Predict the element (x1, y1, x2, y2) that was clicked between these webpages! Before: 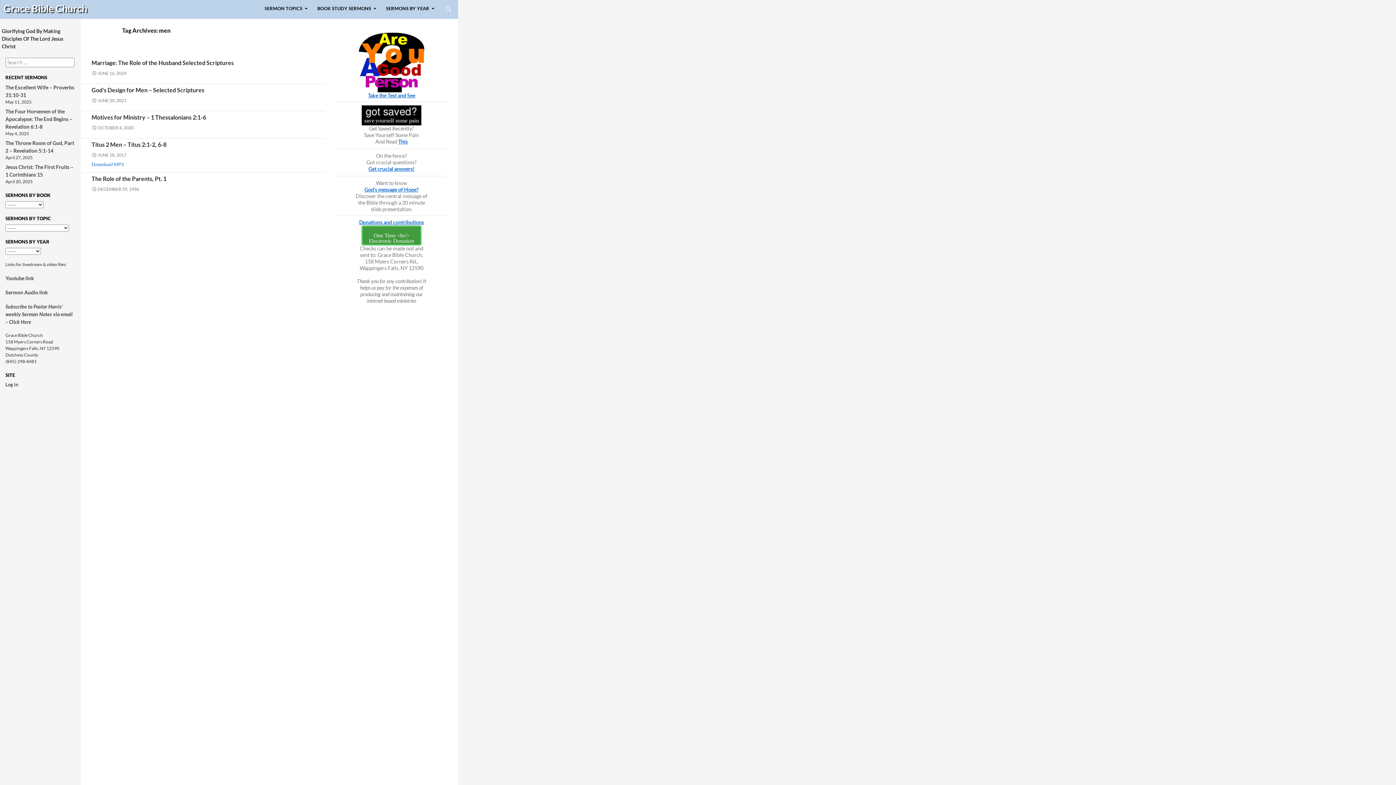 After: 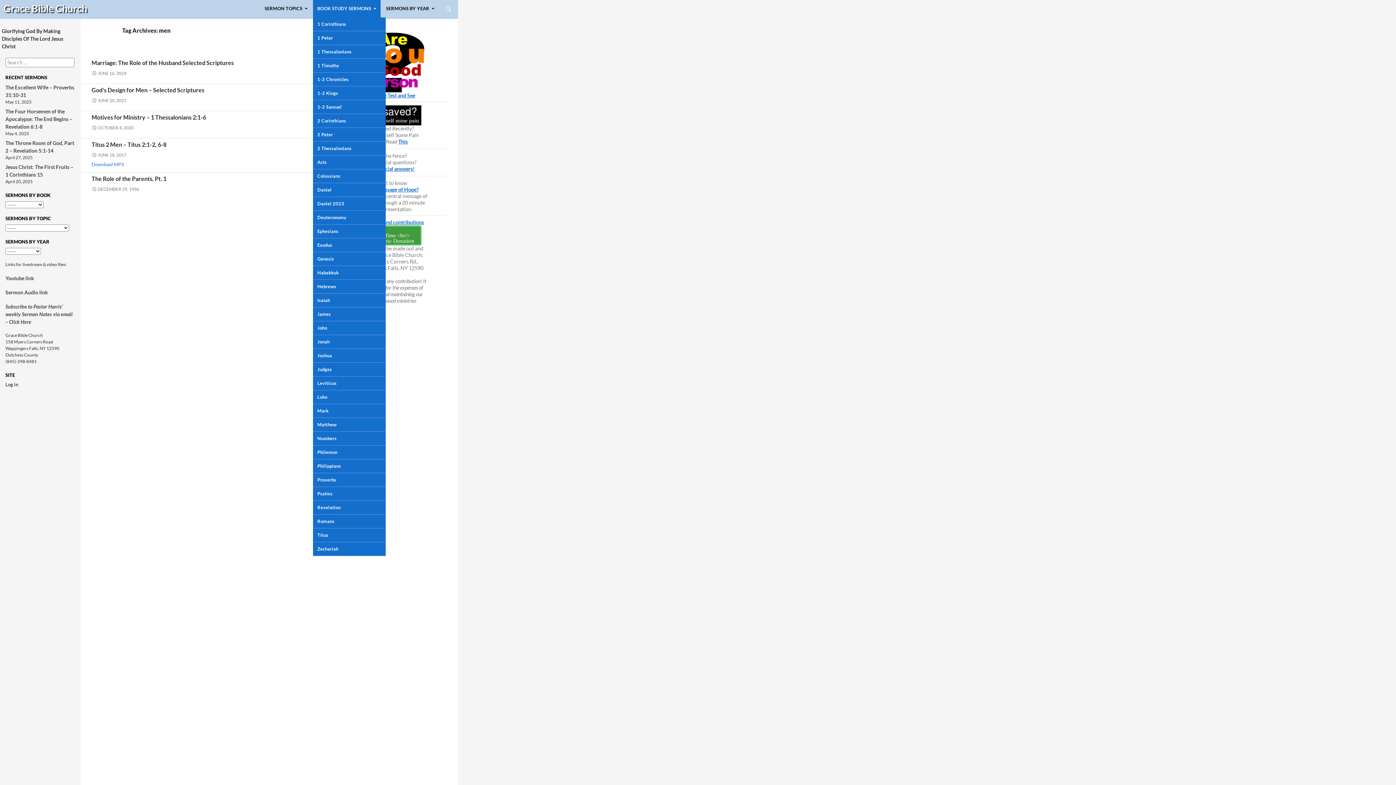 Action: label: BOOK STUDY SERMONS bbox: (313, 0, 380, 17)